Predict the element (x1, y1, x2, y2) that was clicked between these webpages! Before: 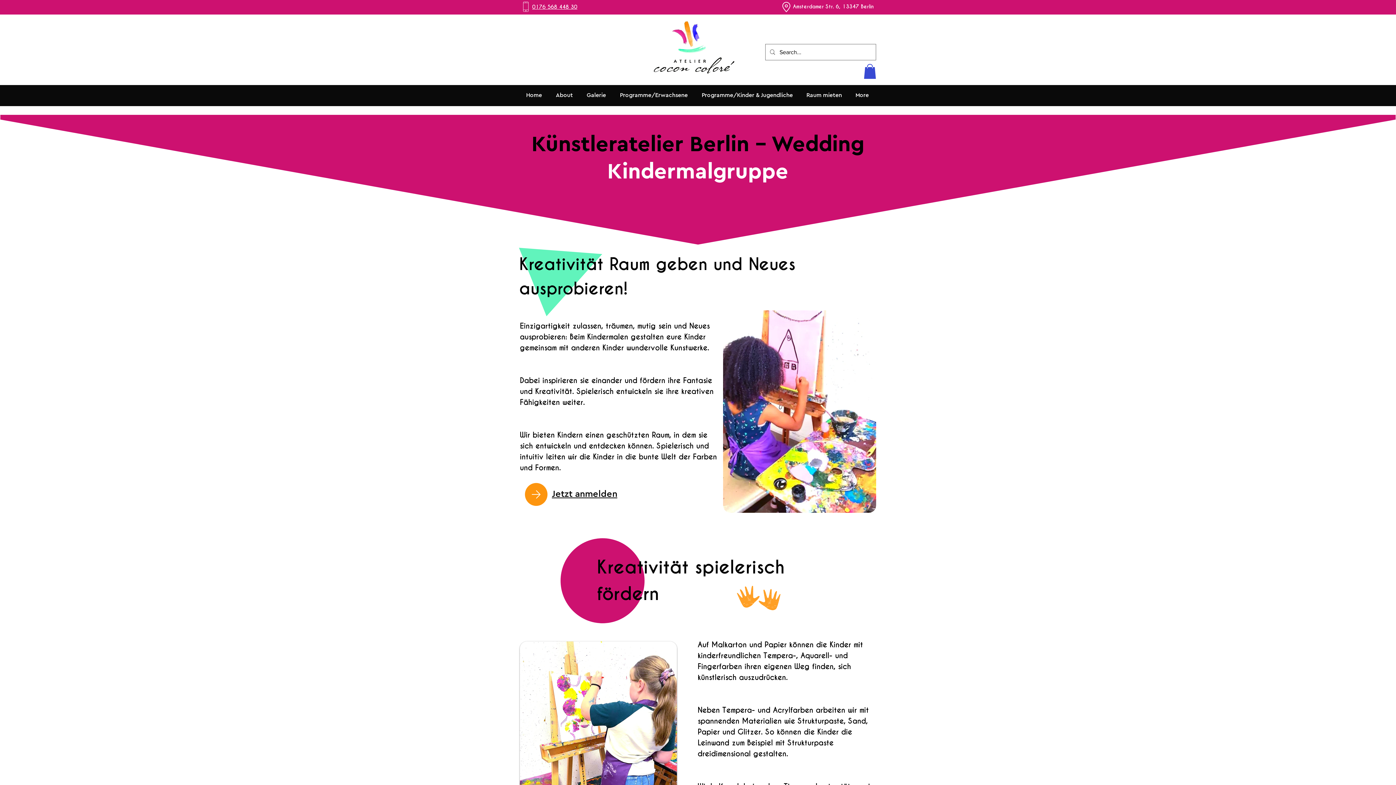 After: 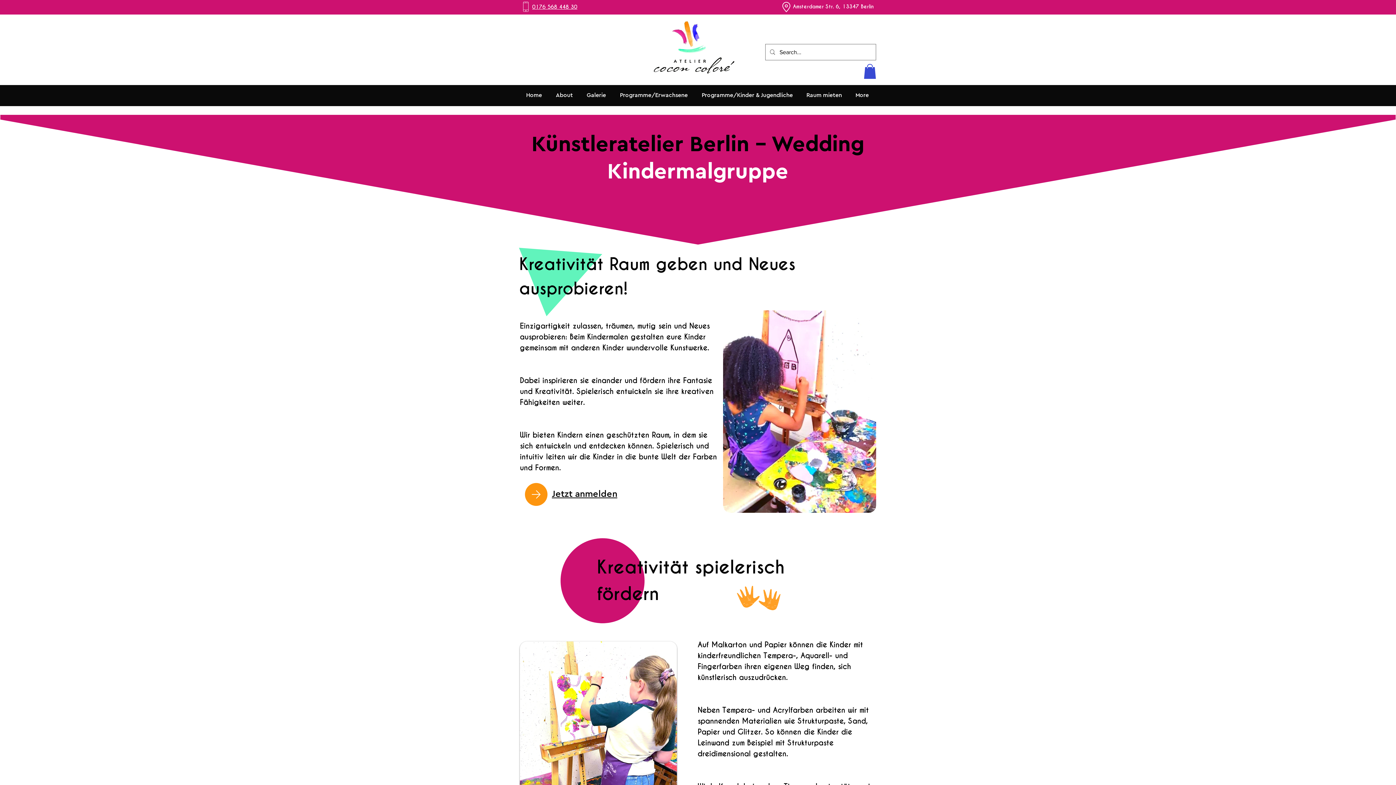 Action: bbox: (581, 88, 614, 101) label: Galerie